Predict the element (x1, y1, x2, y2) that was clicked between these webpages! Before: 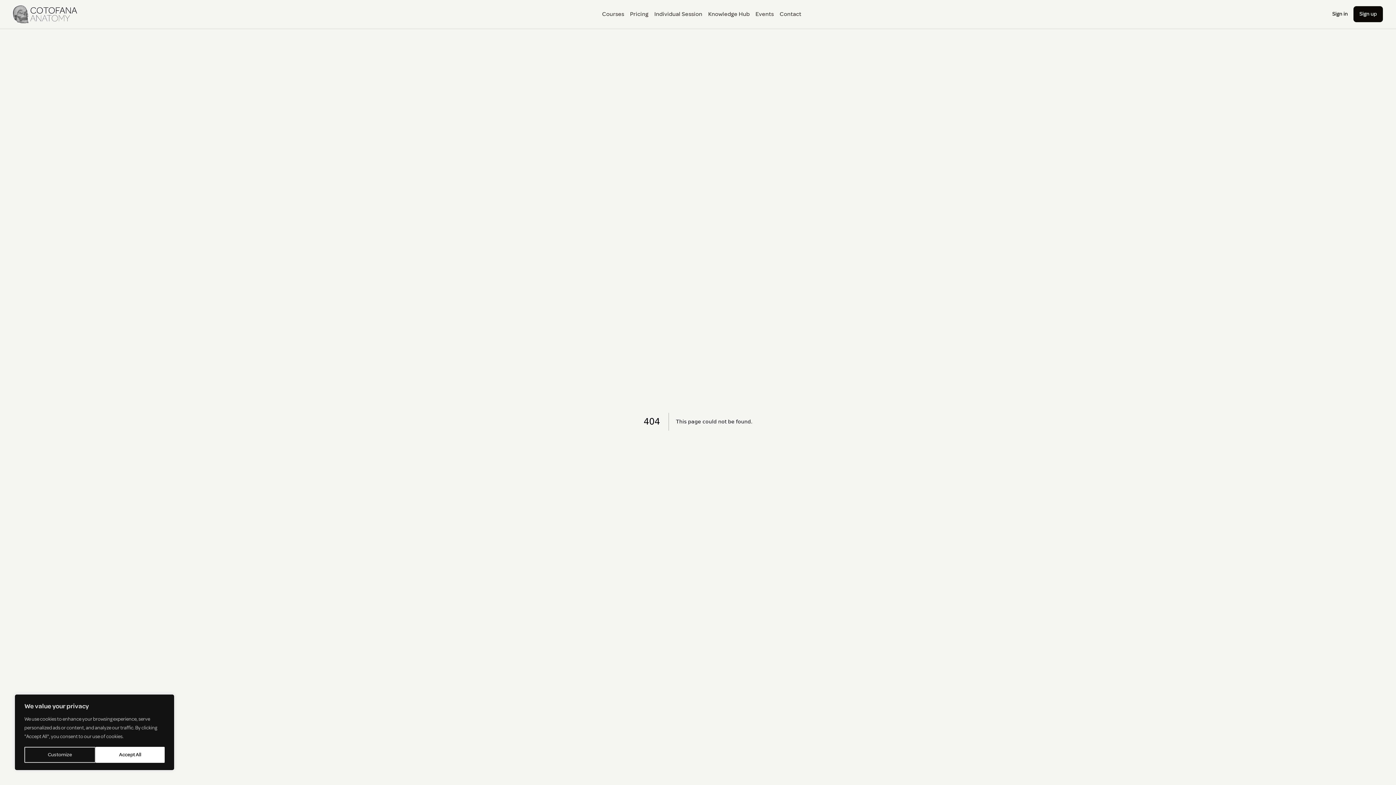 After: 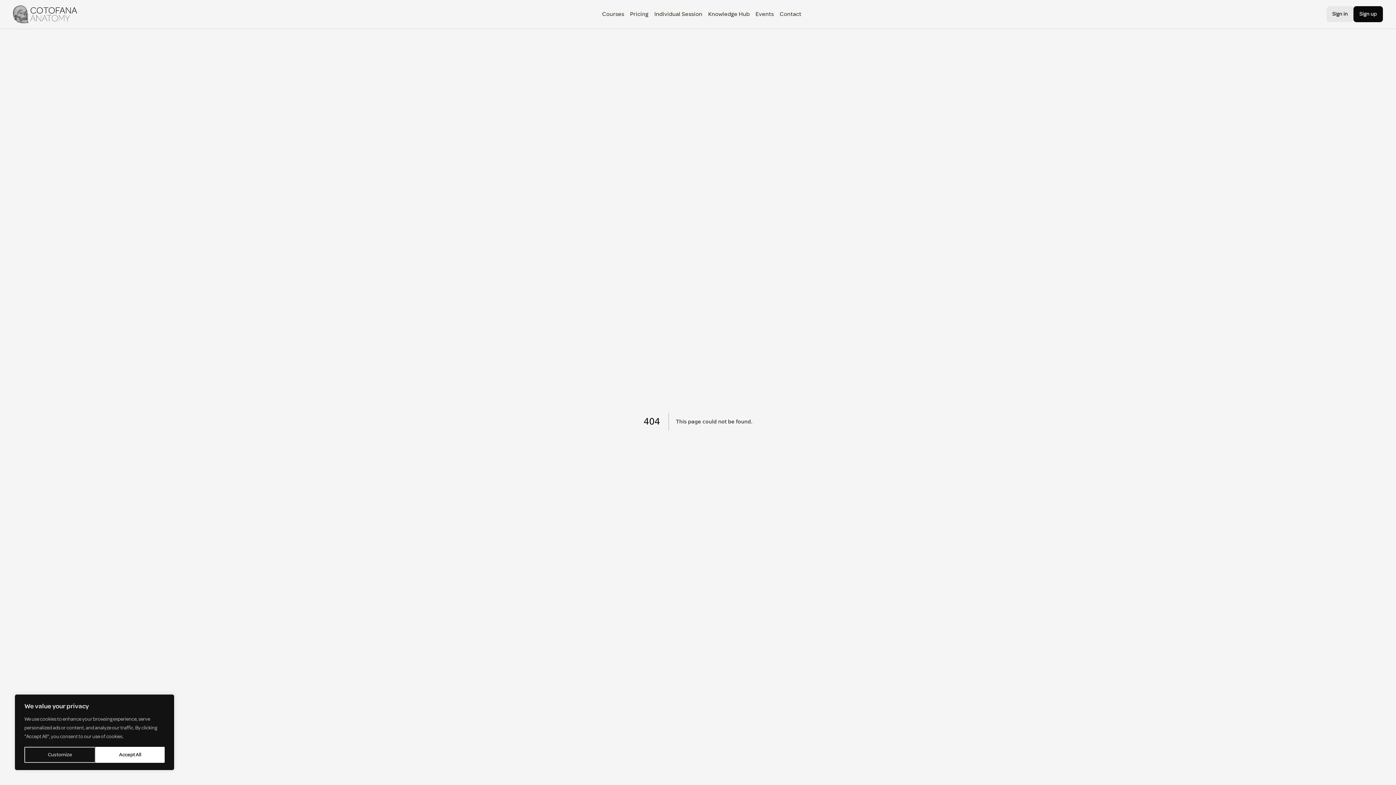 Action: bbox: (1326, 6, 1353, 22) label: Sign in